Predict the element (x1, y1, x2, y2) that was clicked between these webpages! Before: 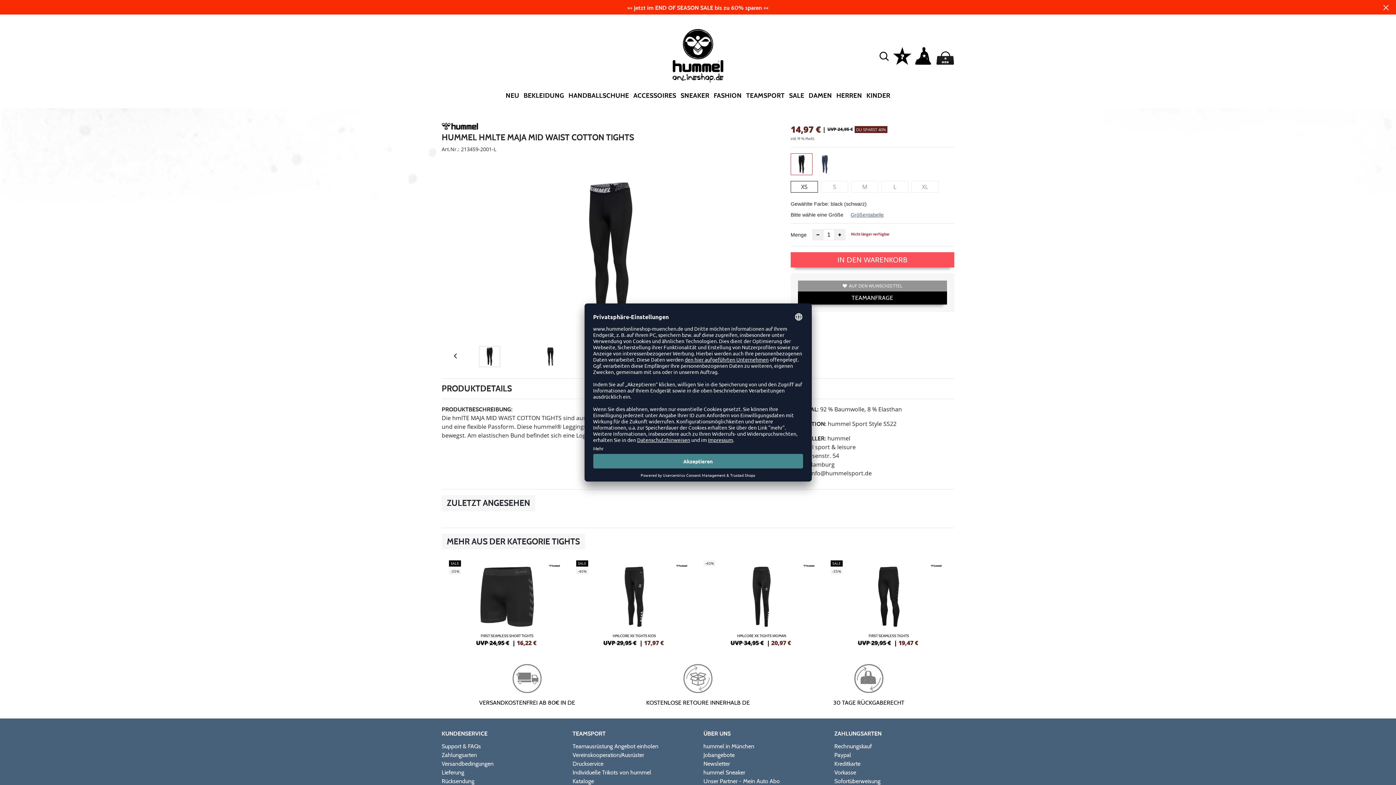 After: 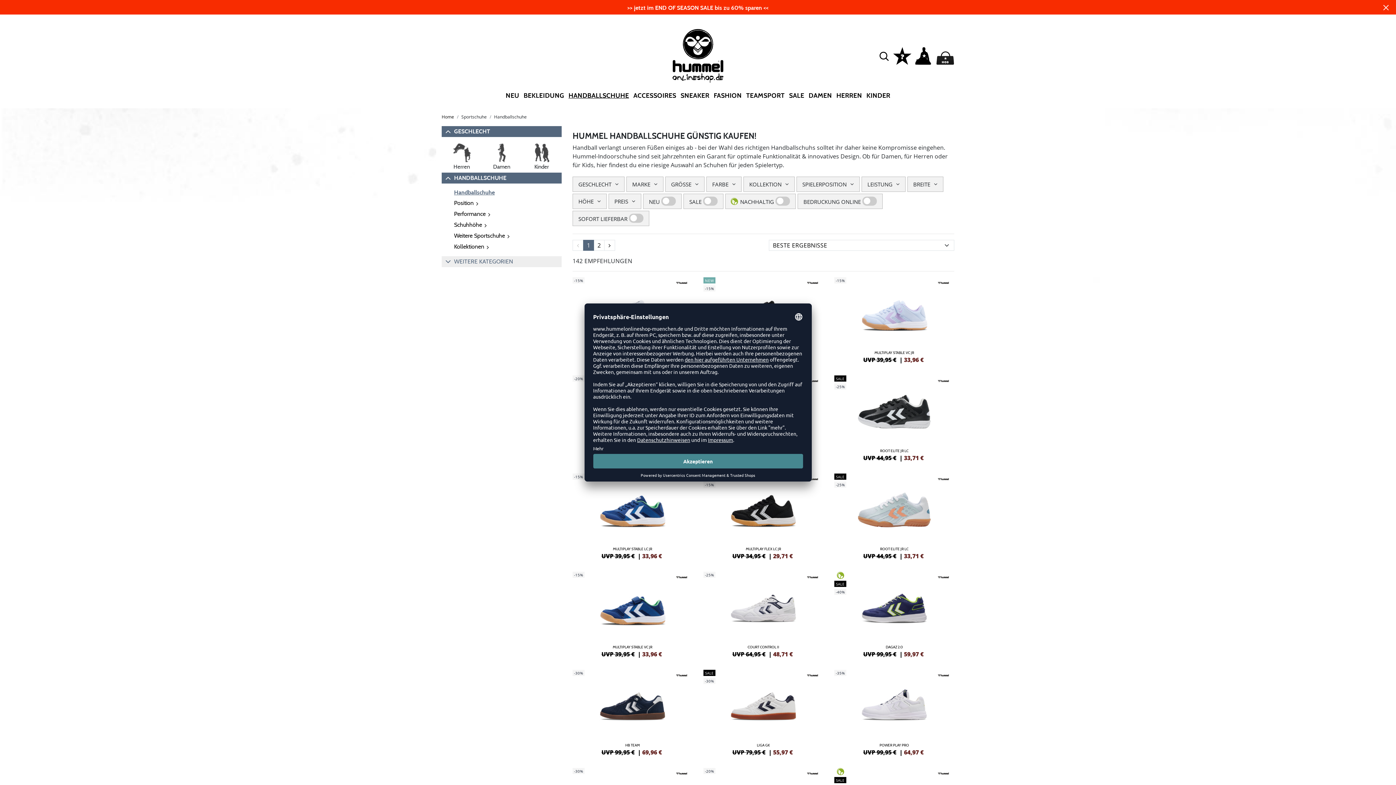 Action: bbox: (566, 82, 631, 108) label: HANDBALLSCHUHE